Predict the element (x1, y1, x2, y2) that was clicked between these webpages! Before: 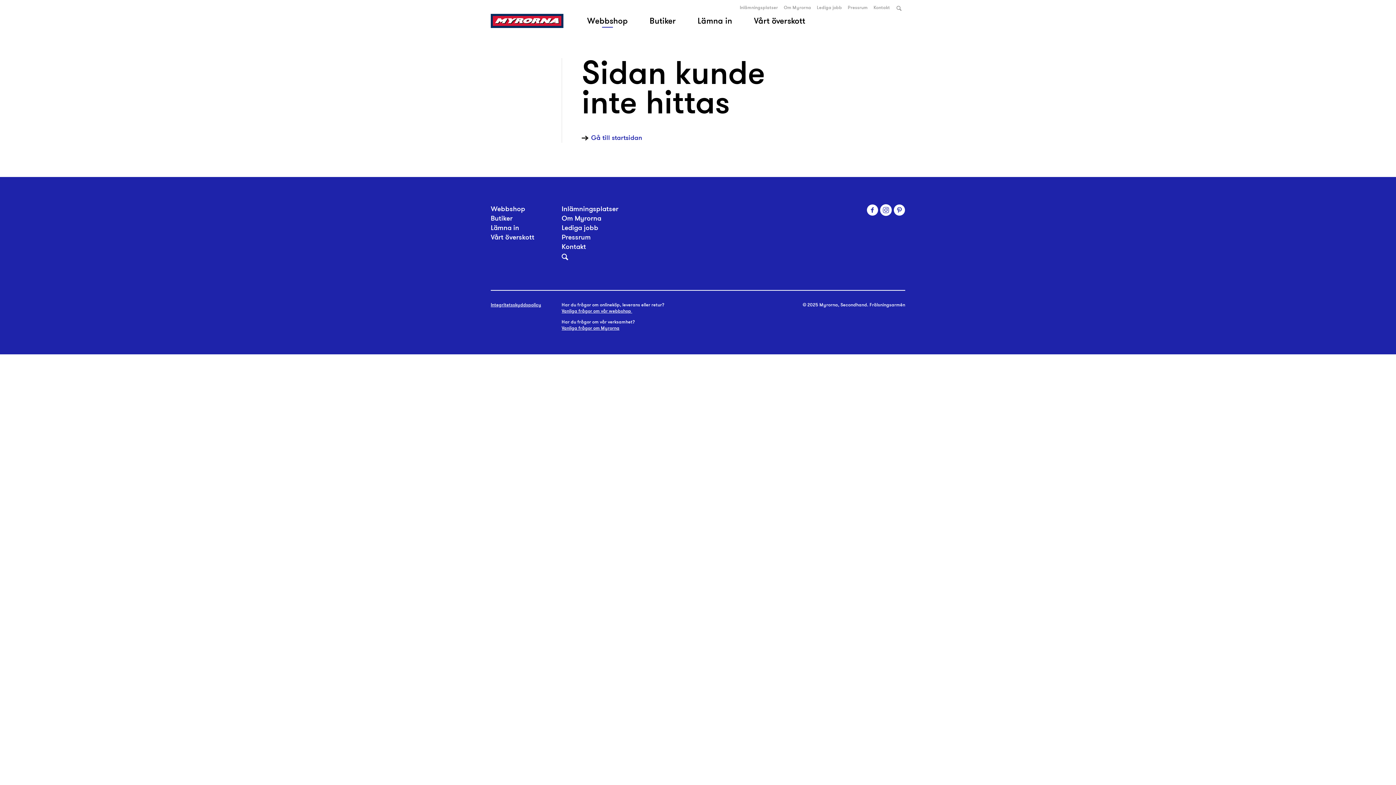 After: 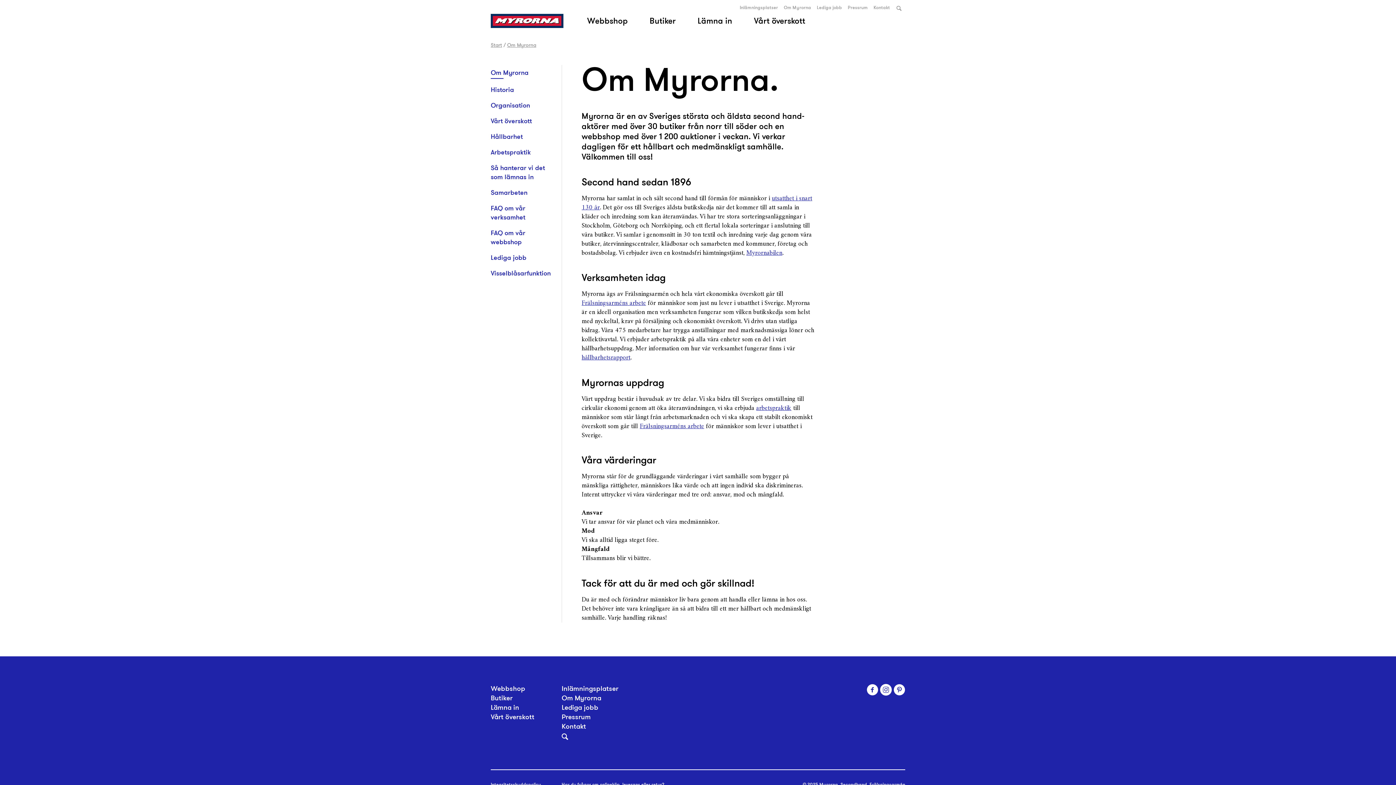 Action: label: Om Myrorna bbox: (781, 2, 814, 12)